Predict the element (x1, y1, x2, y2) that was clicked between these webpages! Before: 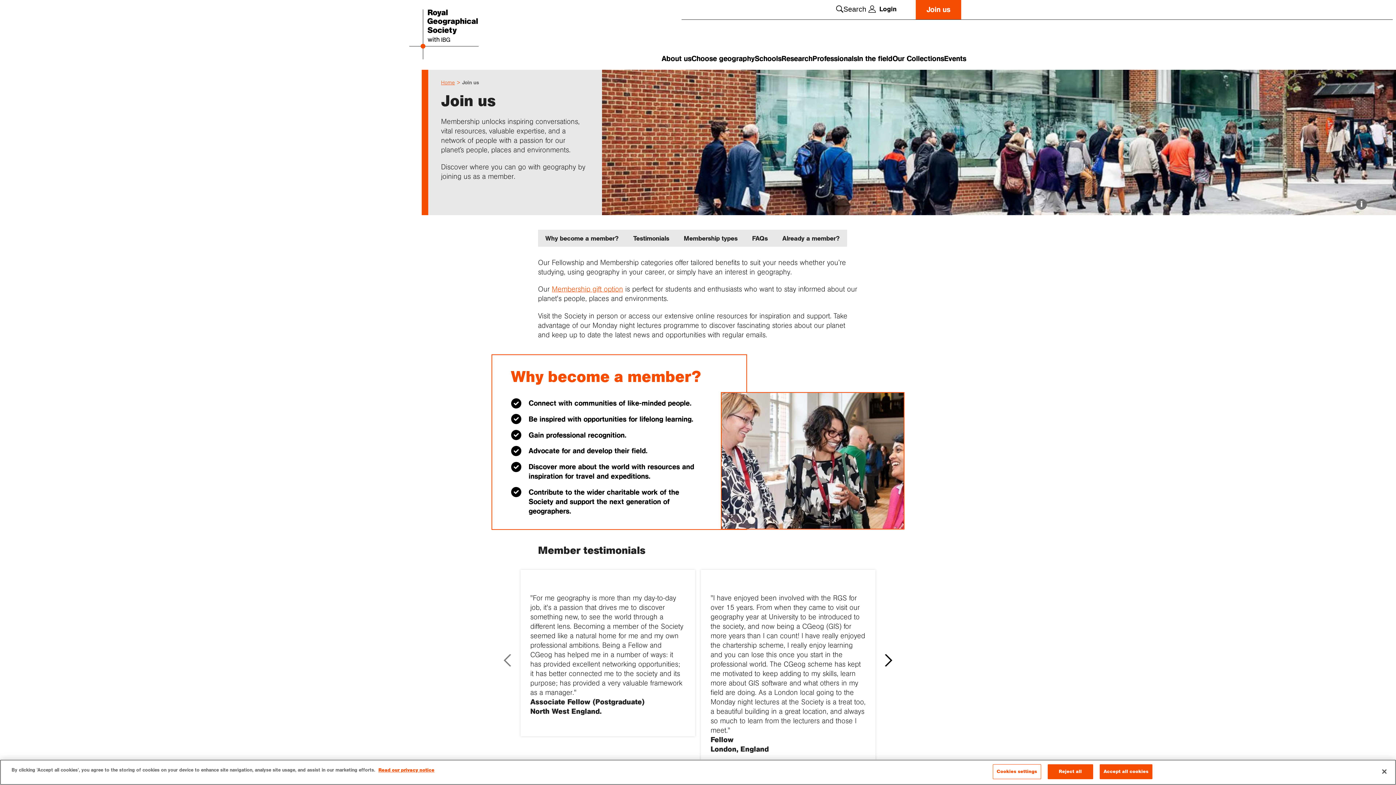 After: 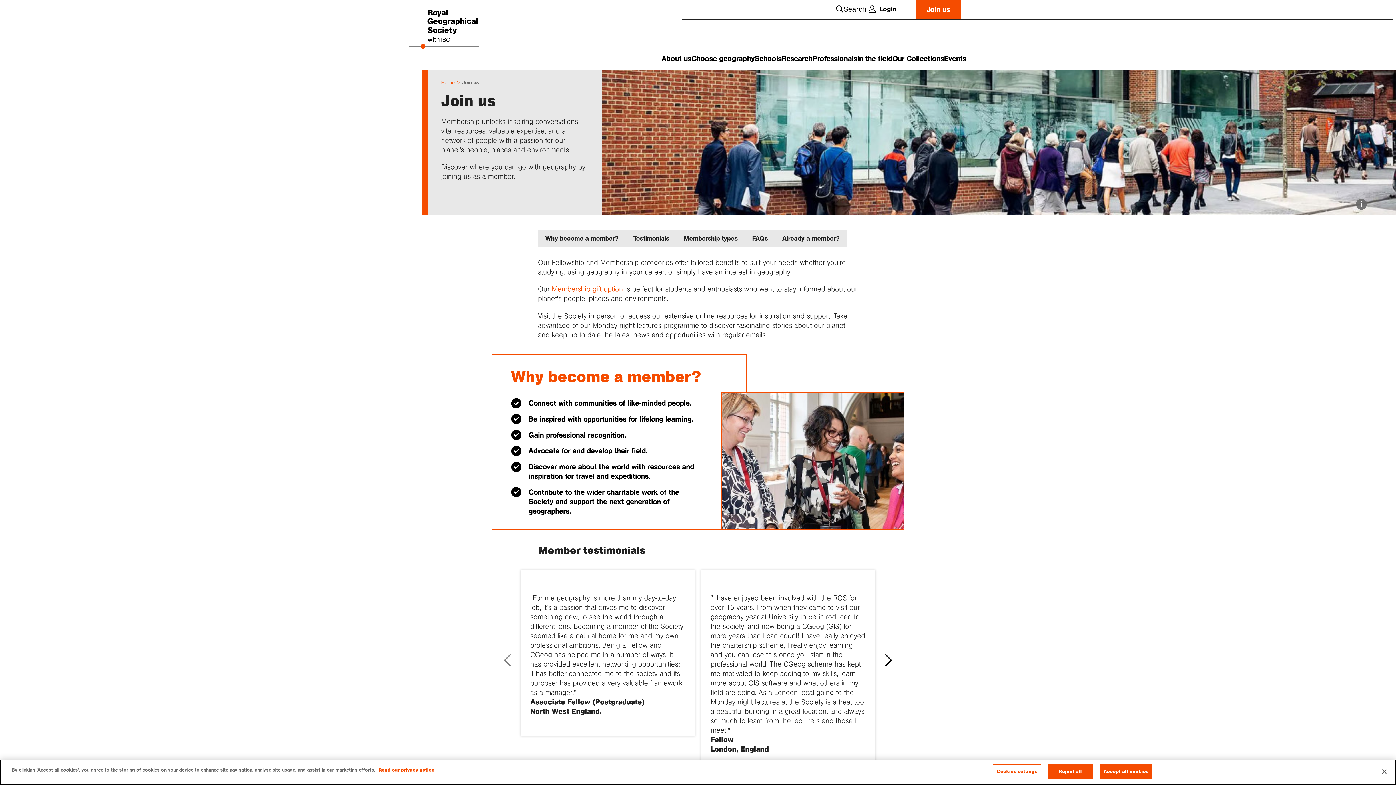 Action: bbox: (916, 0, 961, 19) label: Join us